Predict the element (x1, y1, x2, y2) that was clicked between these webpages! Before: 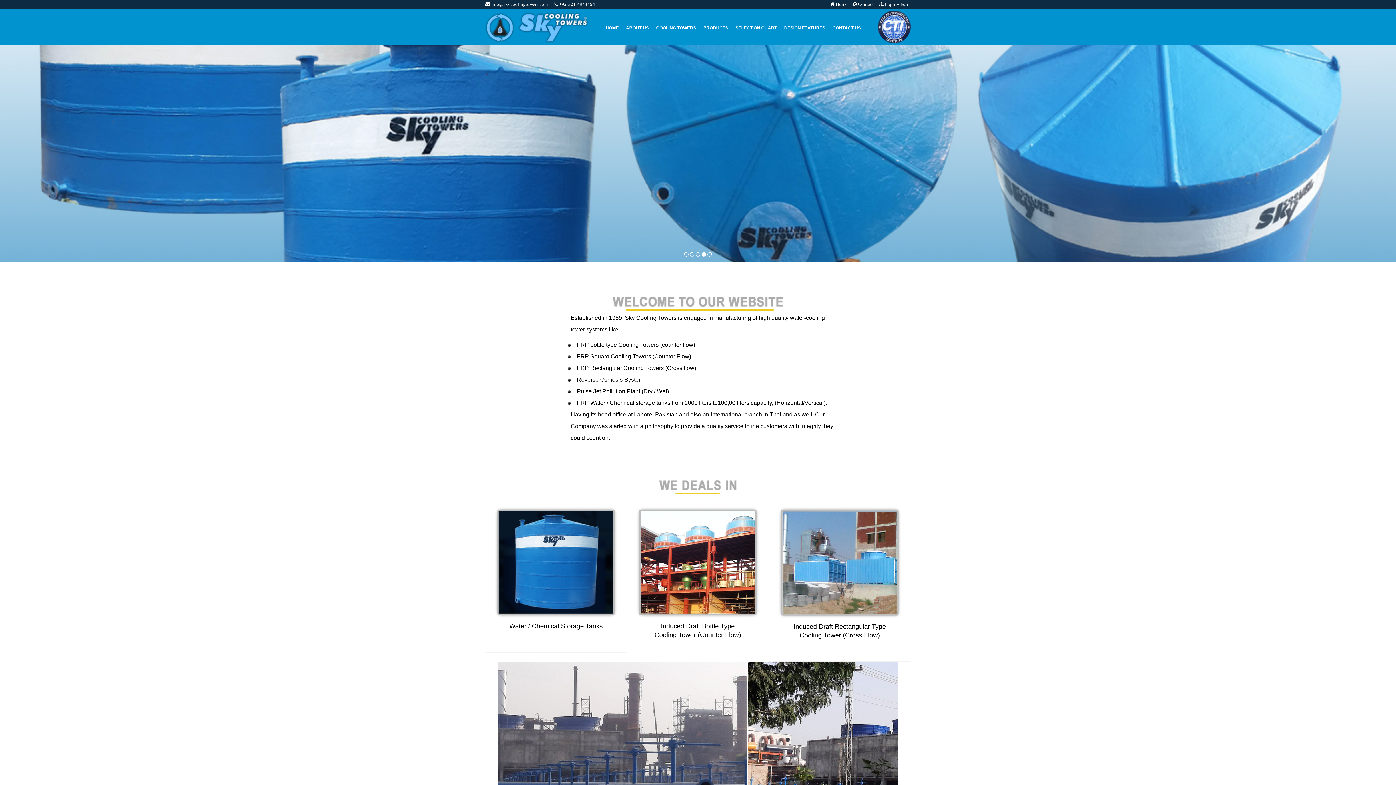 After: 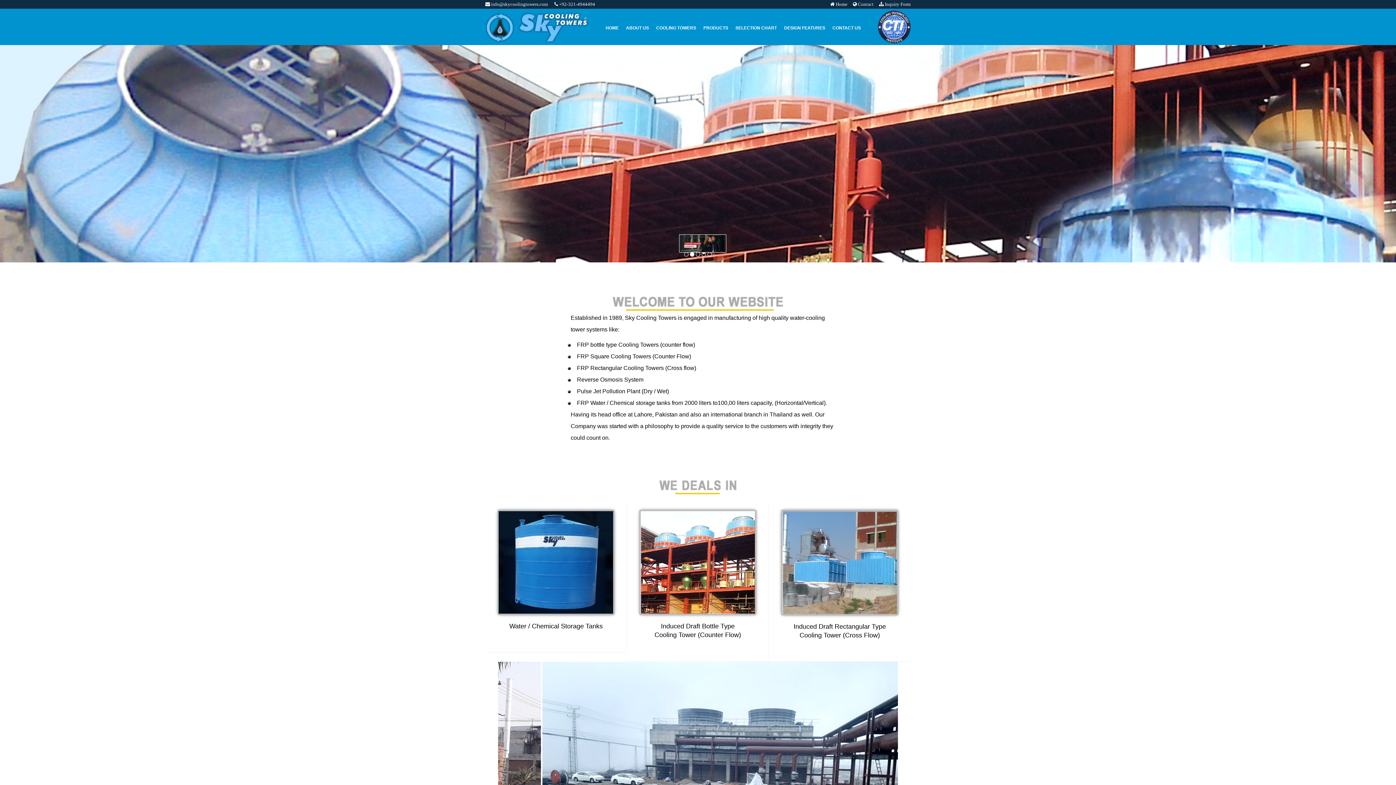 Action: label: 4 bbox: (701, 252, 706, 256)